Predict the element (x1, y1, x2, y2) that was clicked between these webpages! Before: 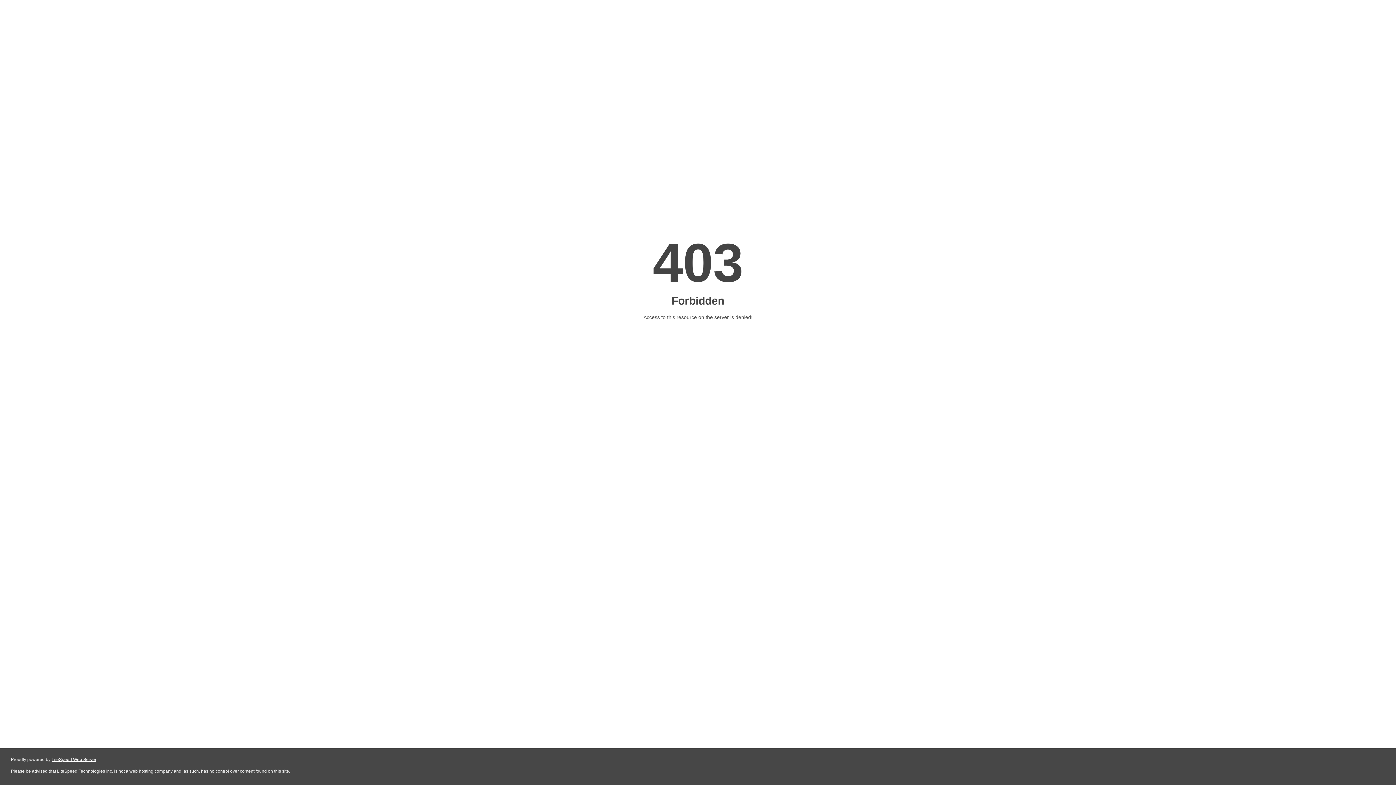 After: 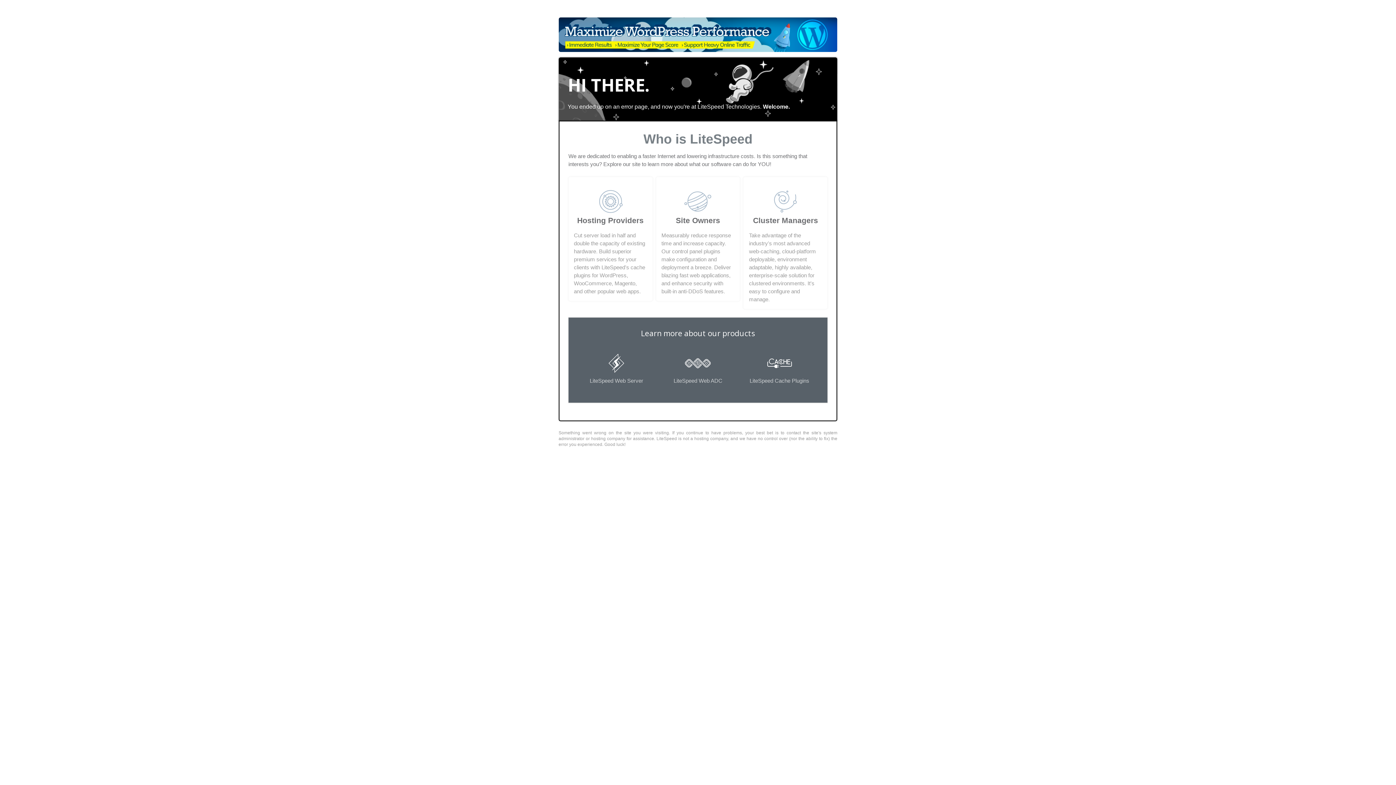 Action: bbox: (51, 757, 96, 762) label: LiteSpeed Web Server